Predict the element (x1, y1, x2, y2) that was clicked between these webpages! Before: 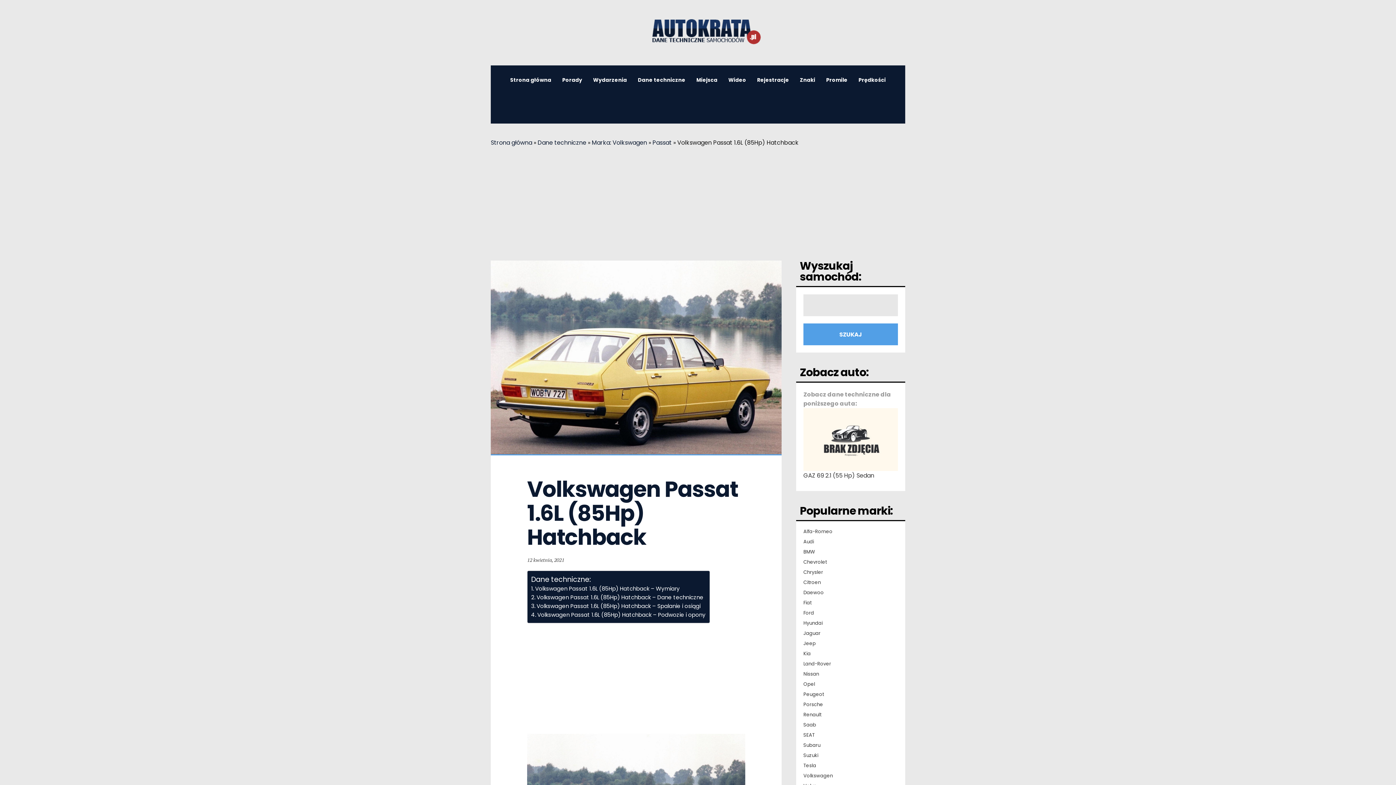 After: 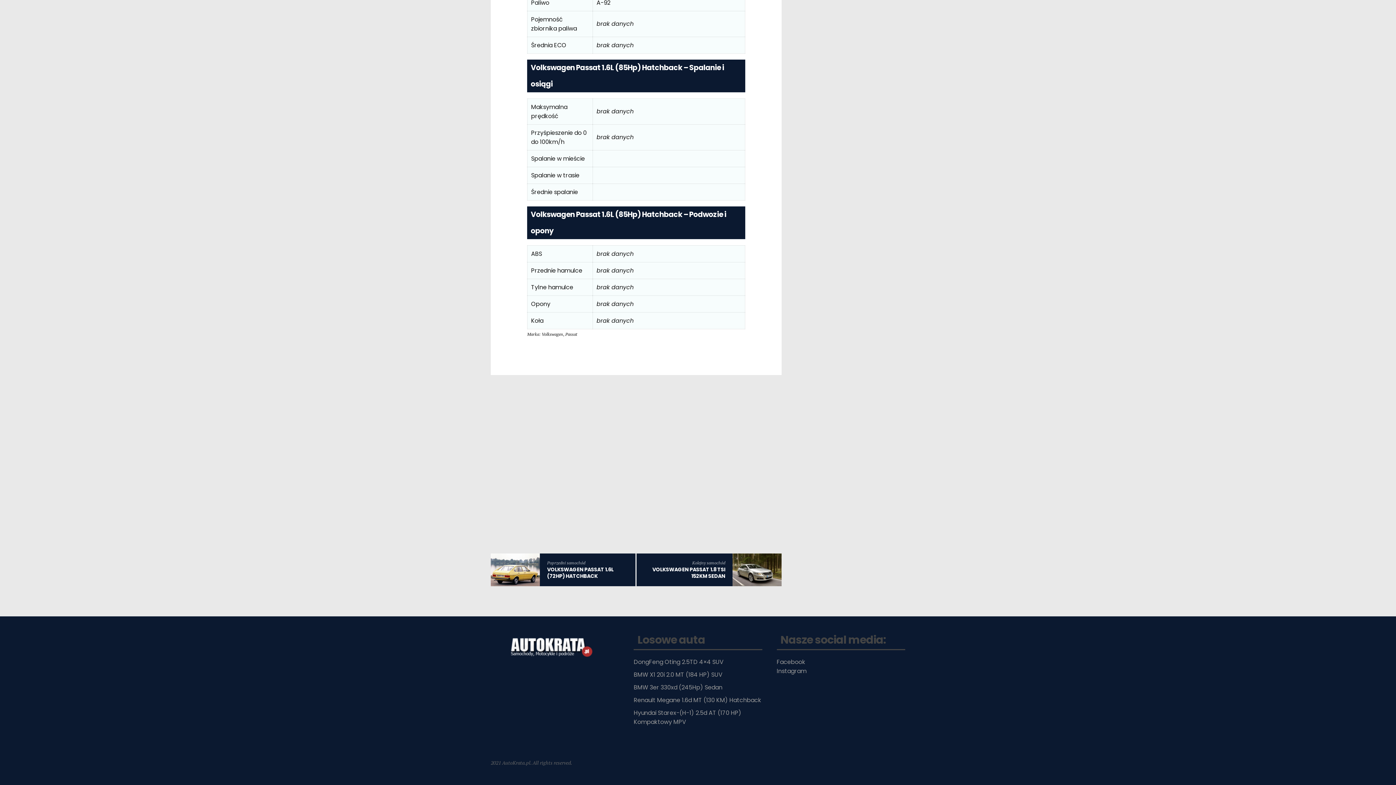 Action: label: Volkswagen Passat 1.6L (85Hp) Hatchback – Podwozie i opony bbox: (531, 611, 705, 619)